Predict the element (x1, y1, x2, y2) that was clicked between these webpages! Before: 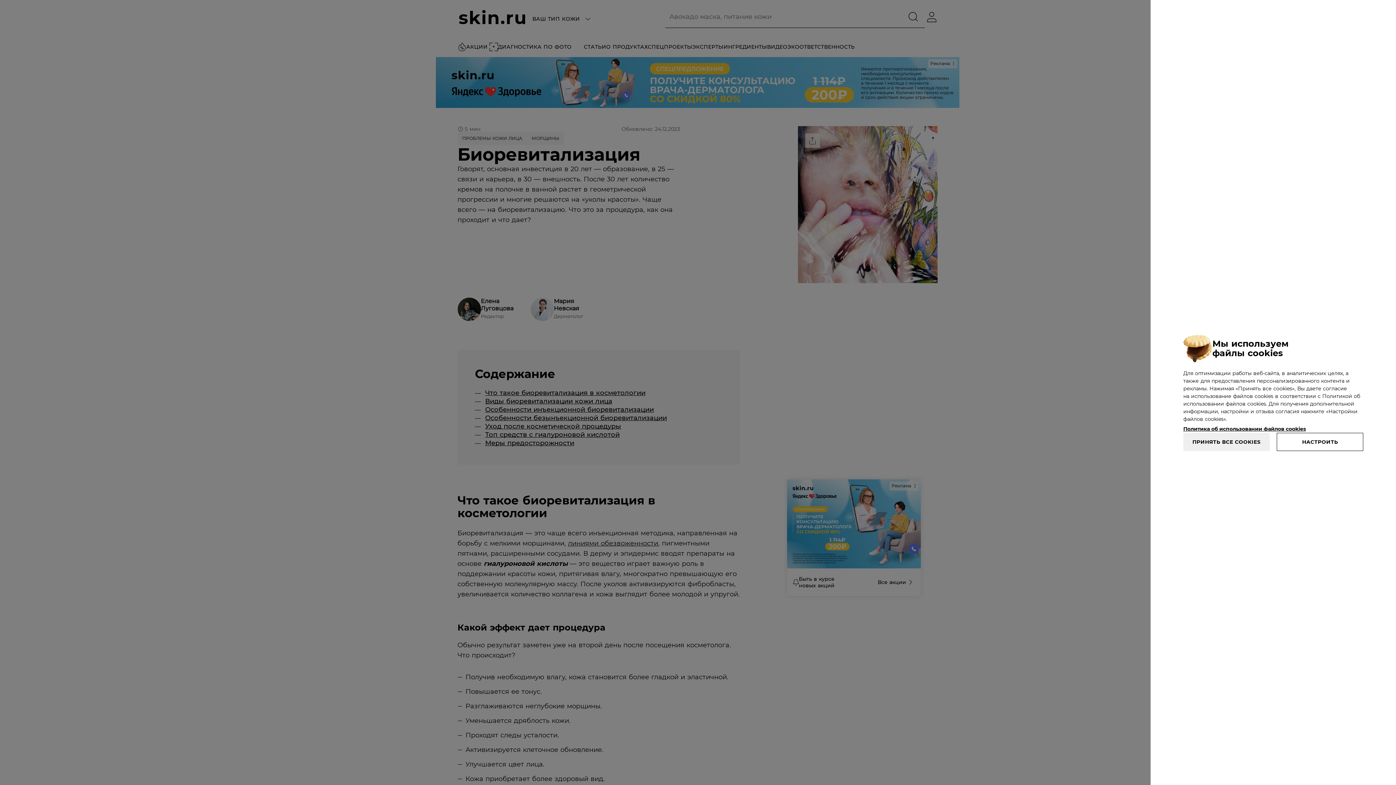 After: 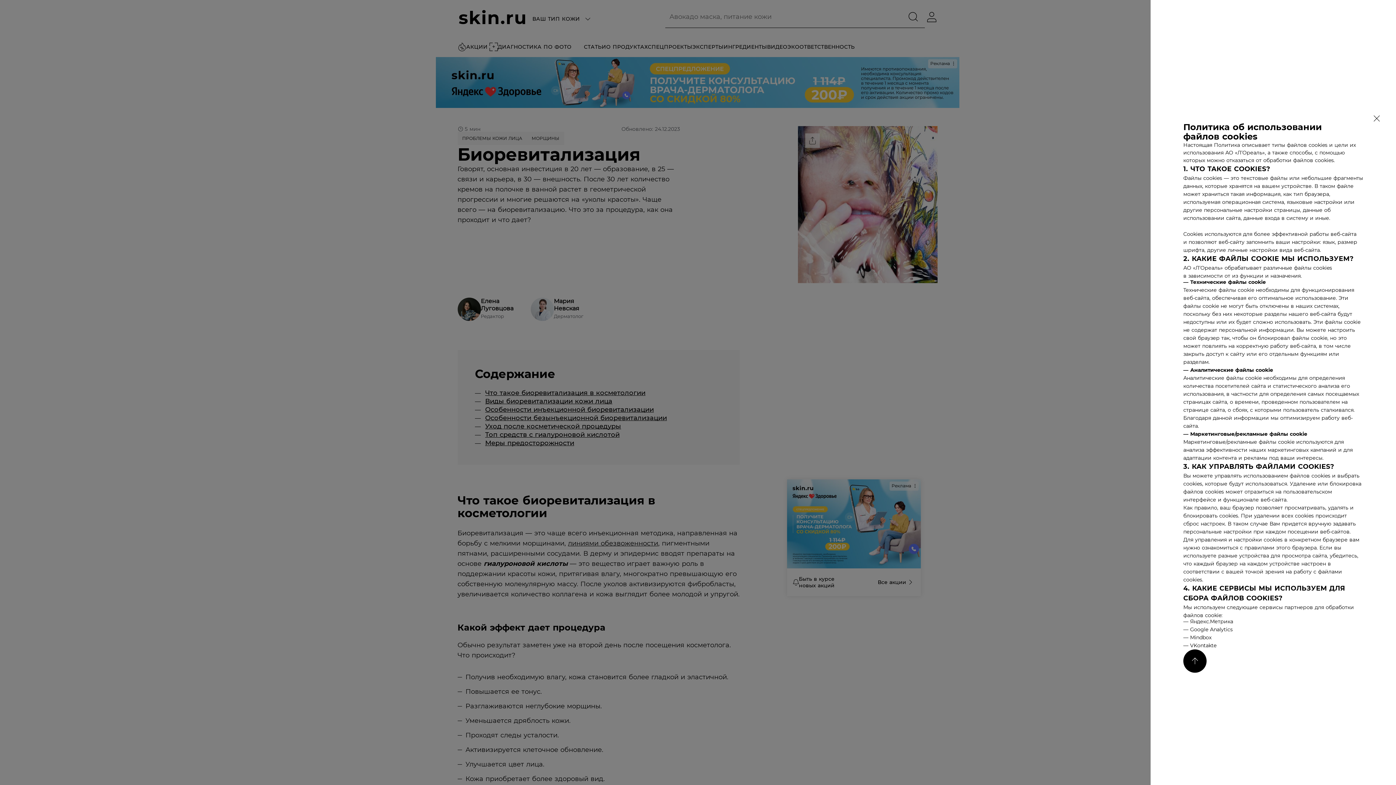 Action: bbox: (1183, 425, 1363, 433) label: Политика об использовании файлов cookies